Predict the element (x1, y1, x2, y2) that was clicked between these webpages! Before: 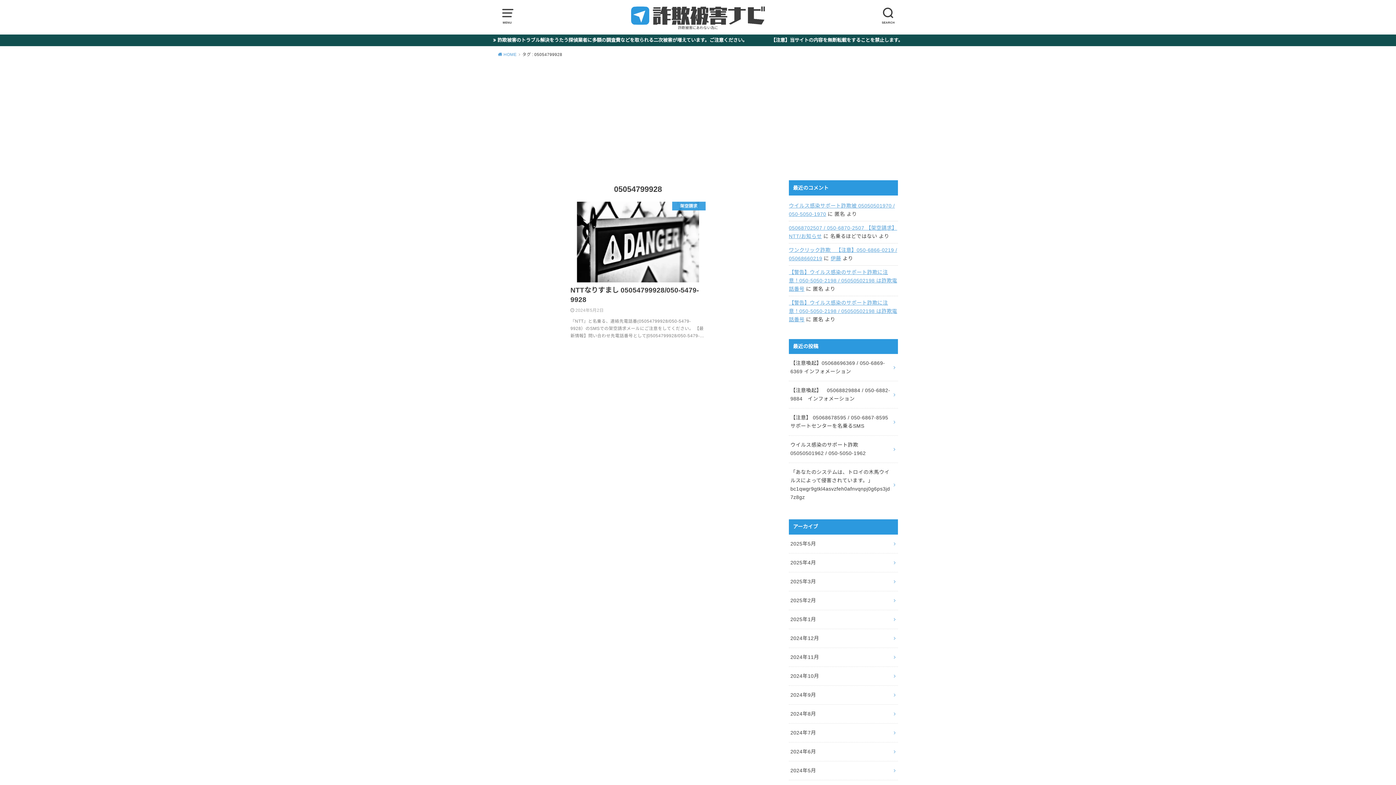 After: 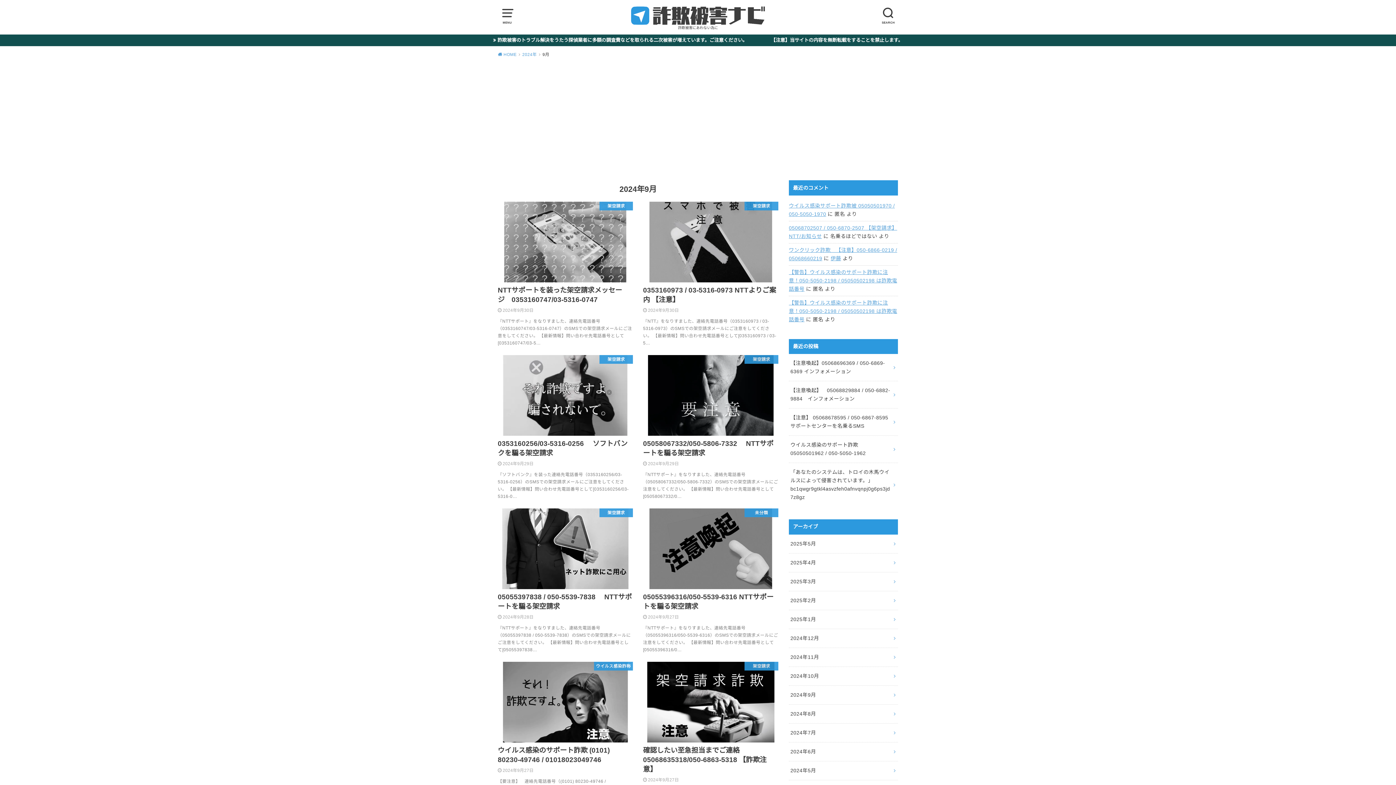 Action: label: 2024年9月 bbox: (789, 686, 898, 704)